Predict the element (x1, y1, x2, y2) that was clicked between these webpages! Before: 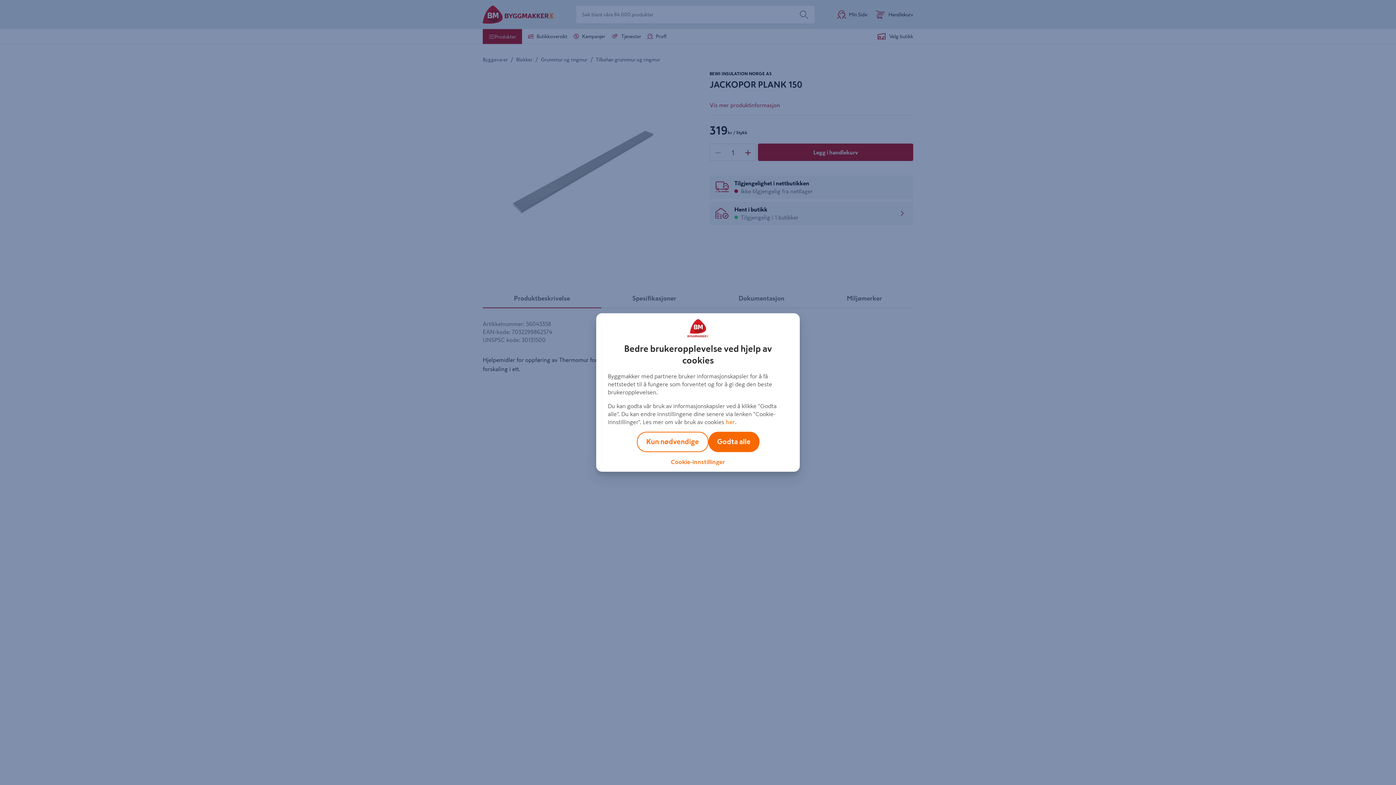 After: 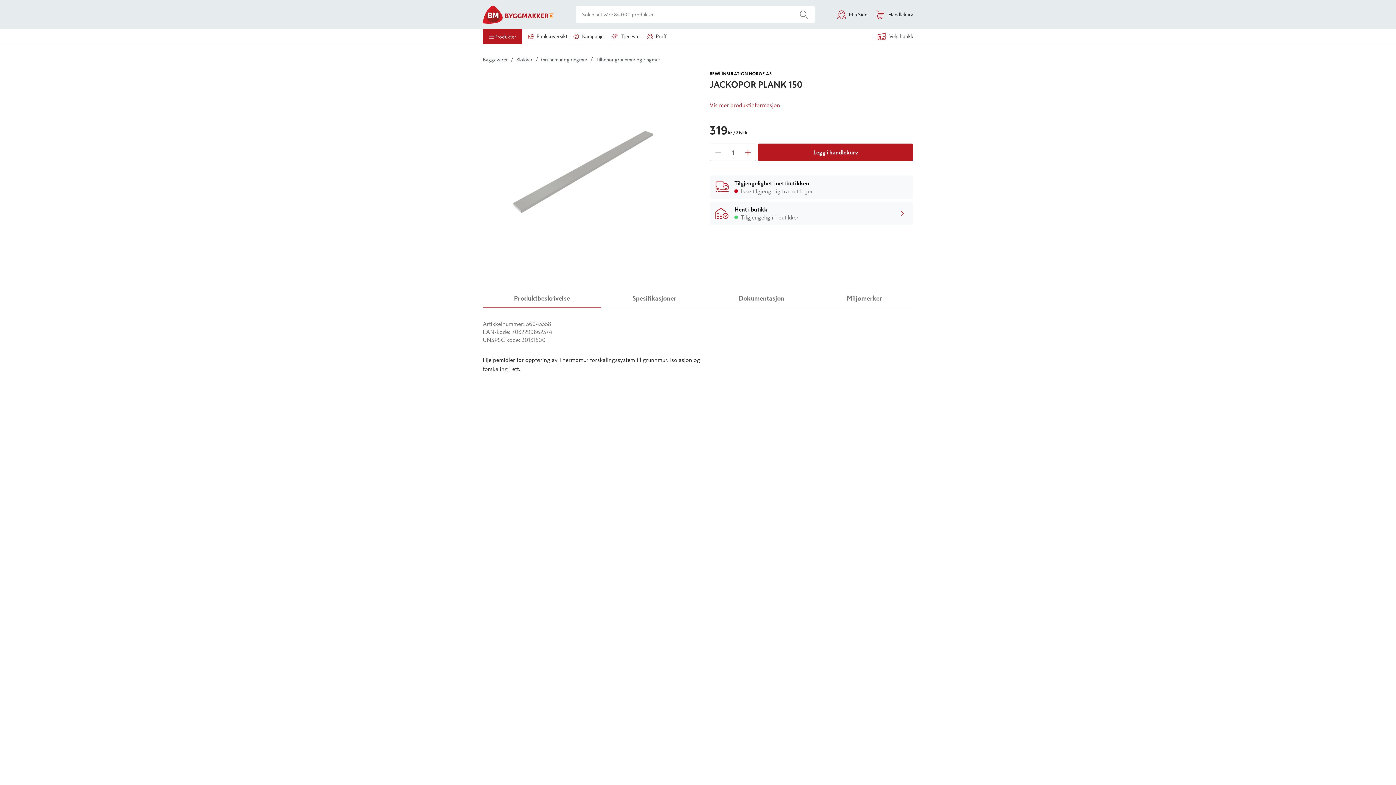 Action: bbox: (636, 432, 708, 452) label: Kun nødvendige